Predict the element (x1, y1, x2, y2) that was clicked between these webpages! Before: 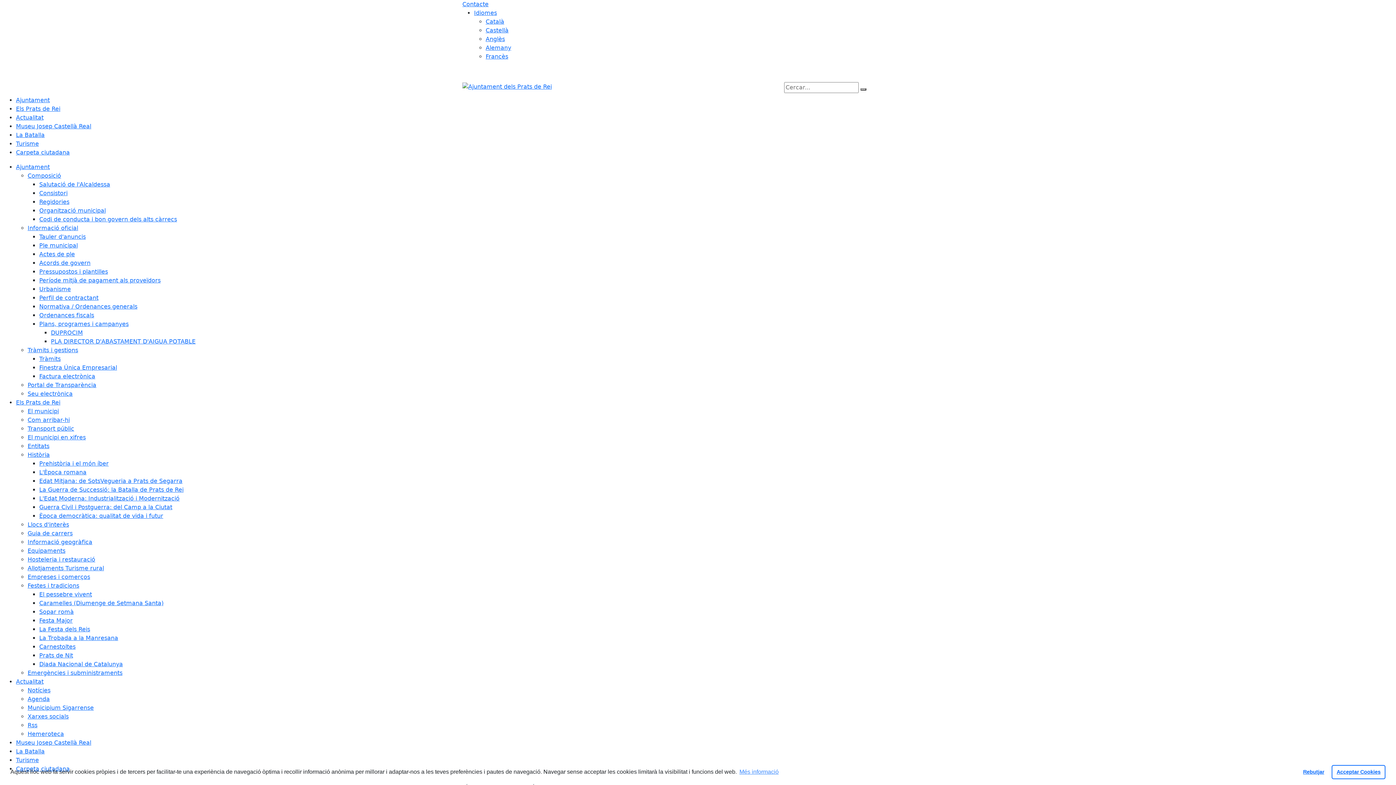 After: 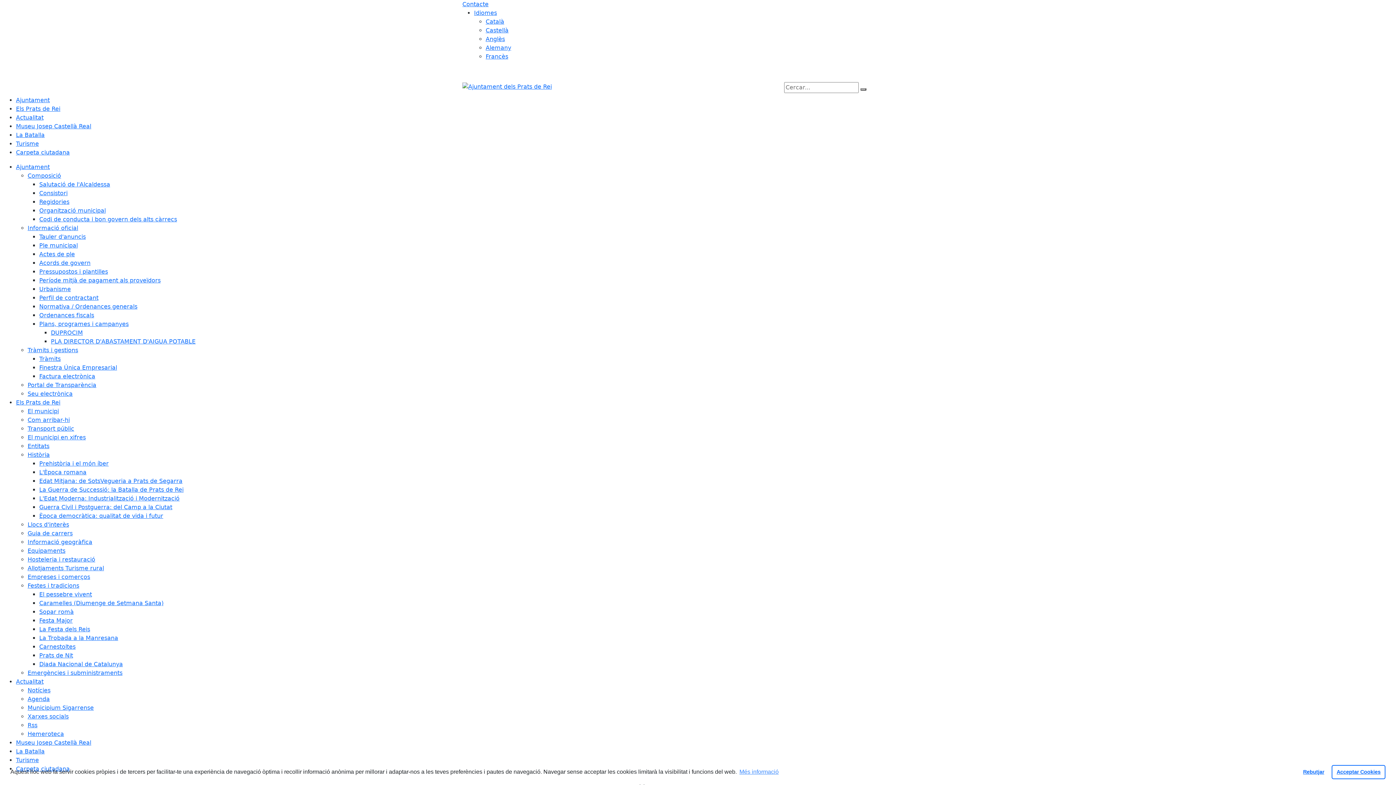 Action: bbox: (16, 748, 44, 755) label: La Batalla